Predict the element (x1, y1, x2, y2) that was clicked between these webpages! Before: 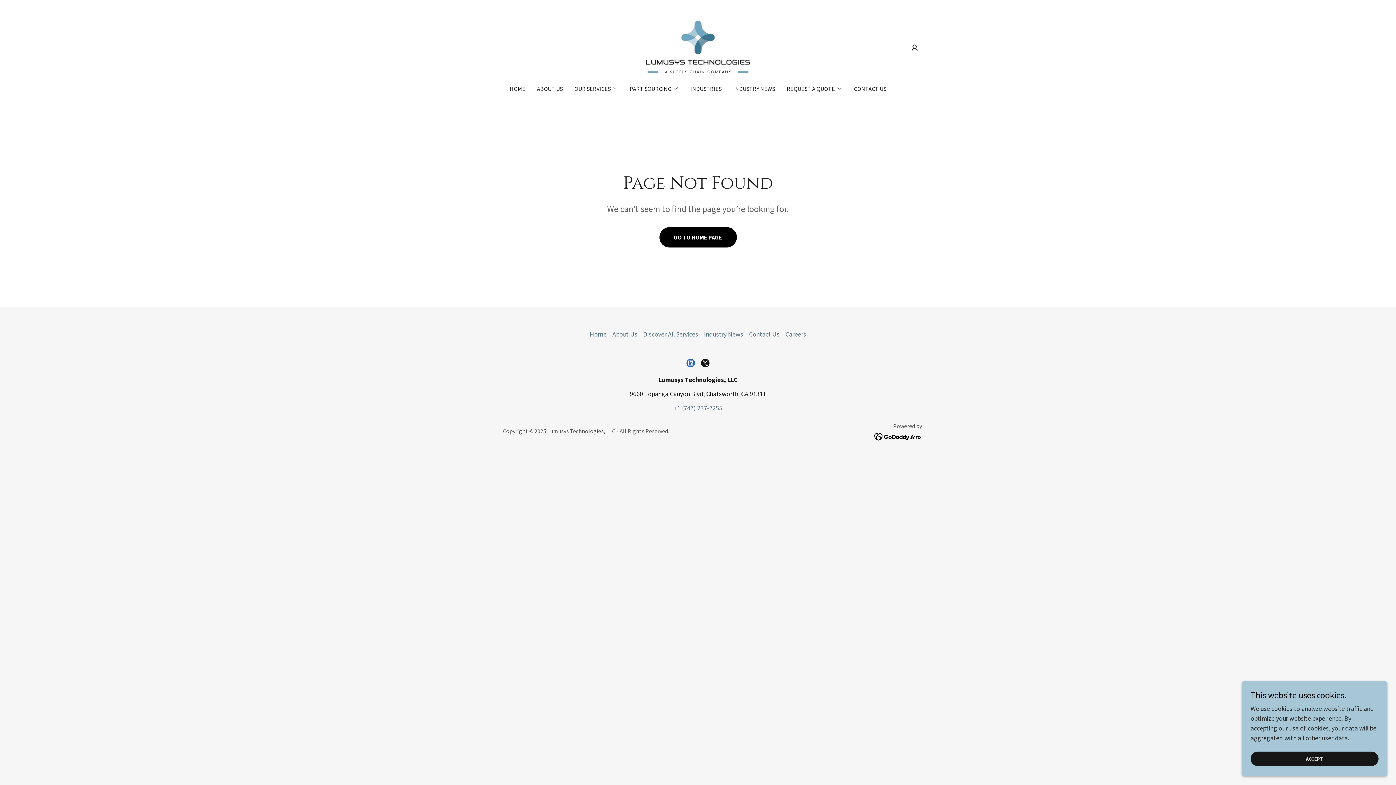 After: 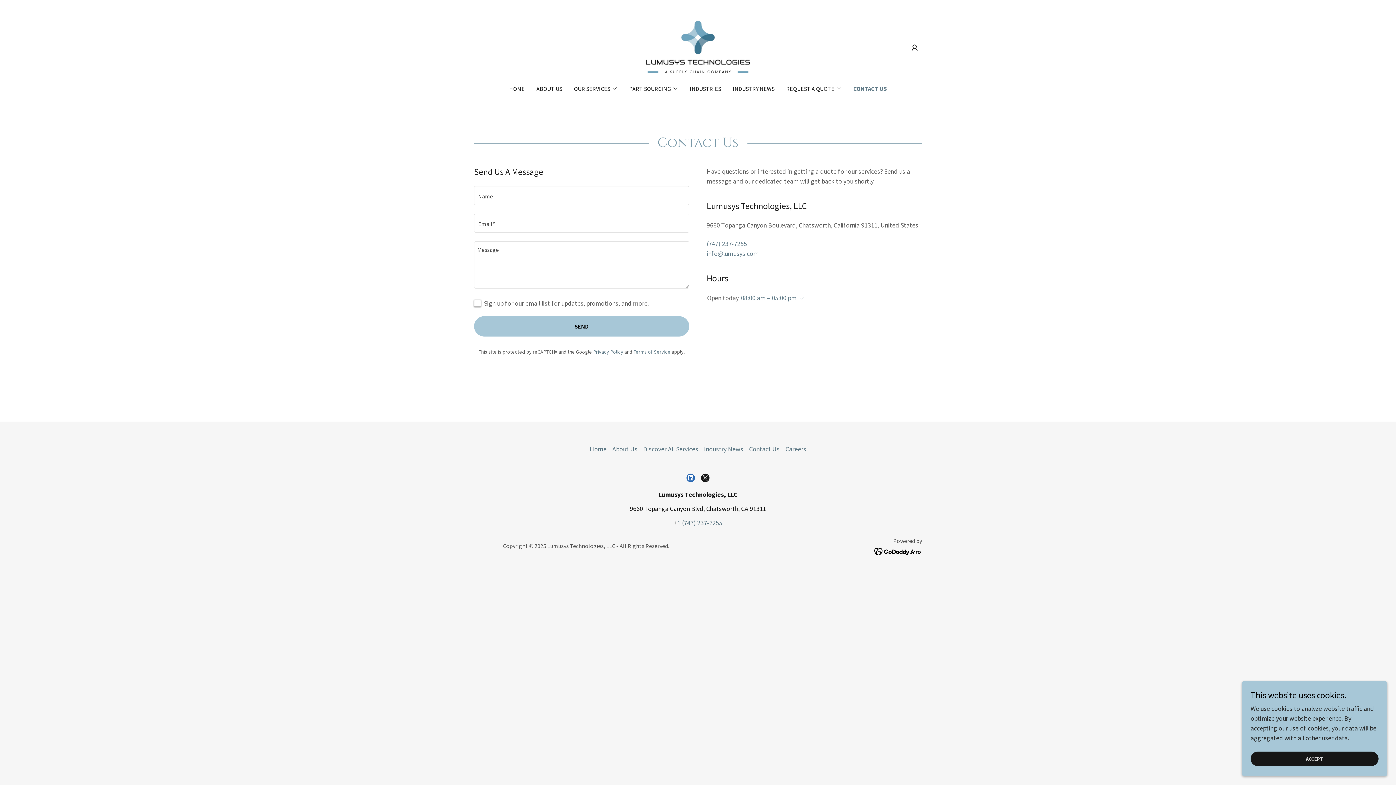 Action: label: Contact Us bbox: (746, 327, 782, 341)